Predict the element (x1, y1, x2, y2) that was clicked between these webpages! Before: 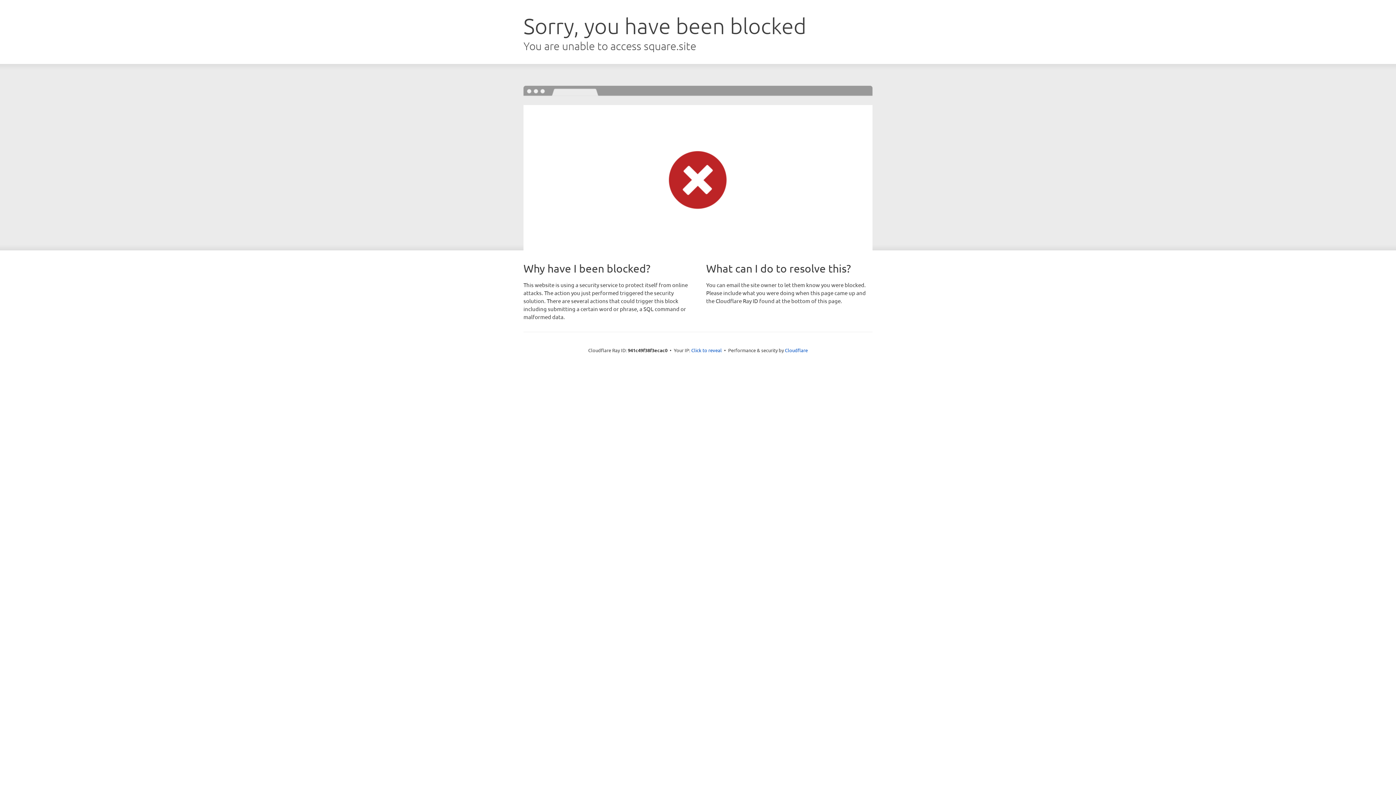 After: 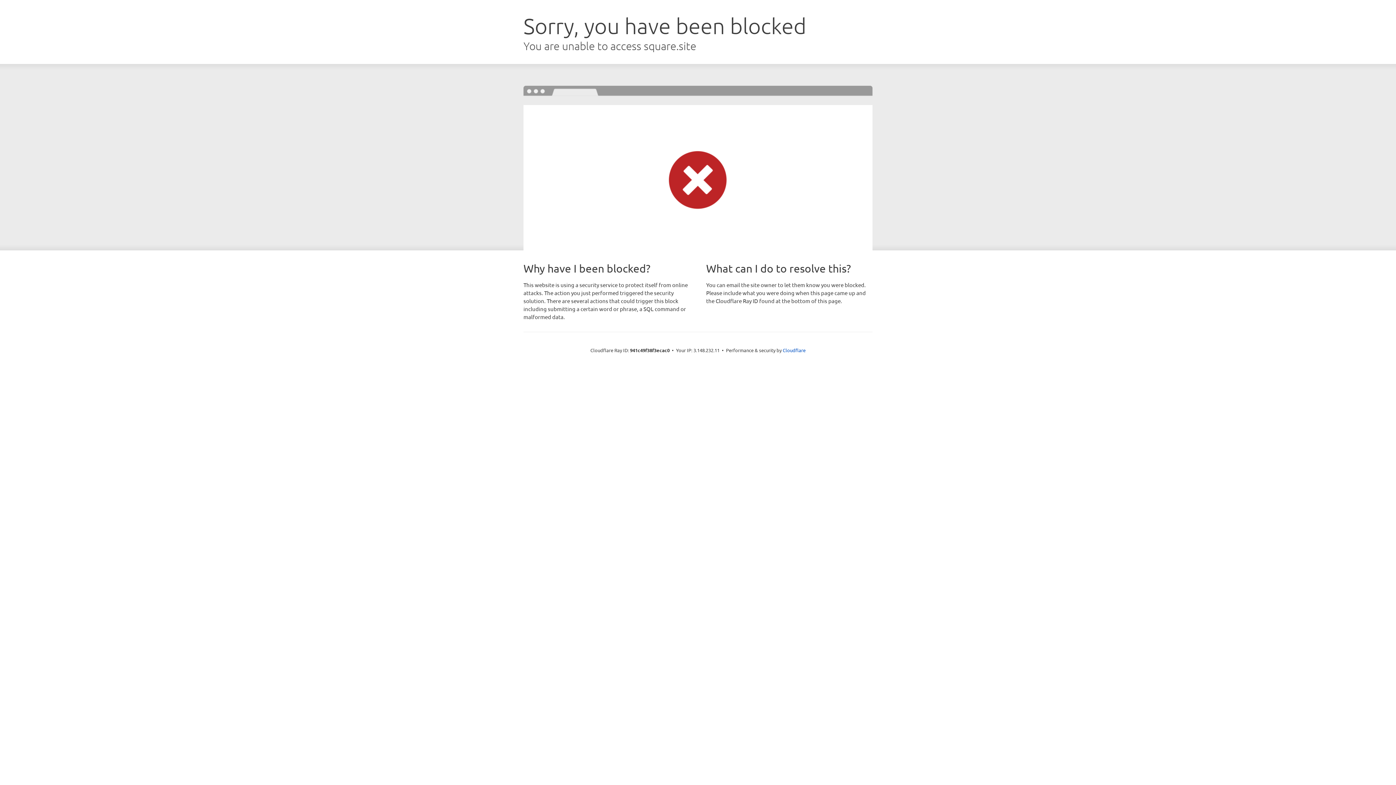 Action: bbox: (691, 346, 722, 353) label: Click to reveal